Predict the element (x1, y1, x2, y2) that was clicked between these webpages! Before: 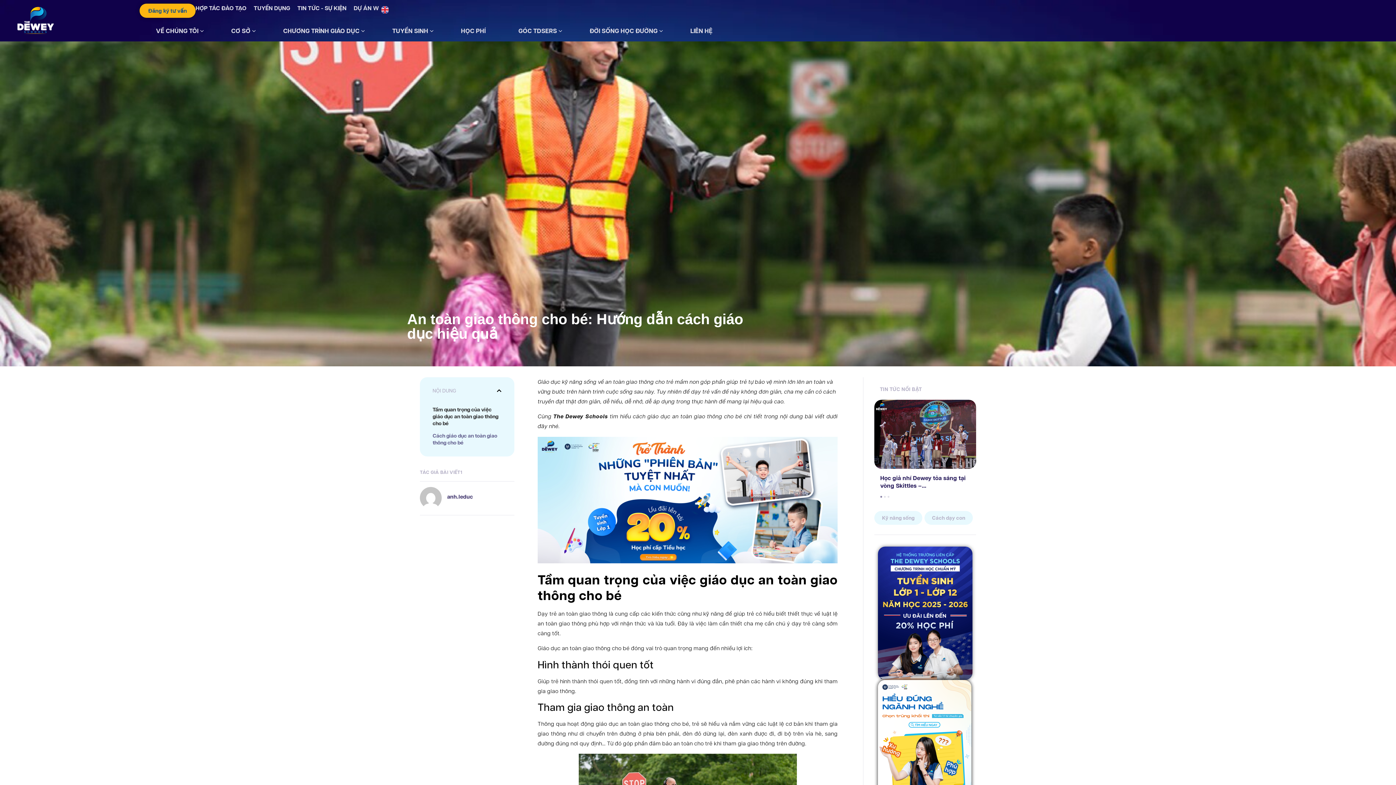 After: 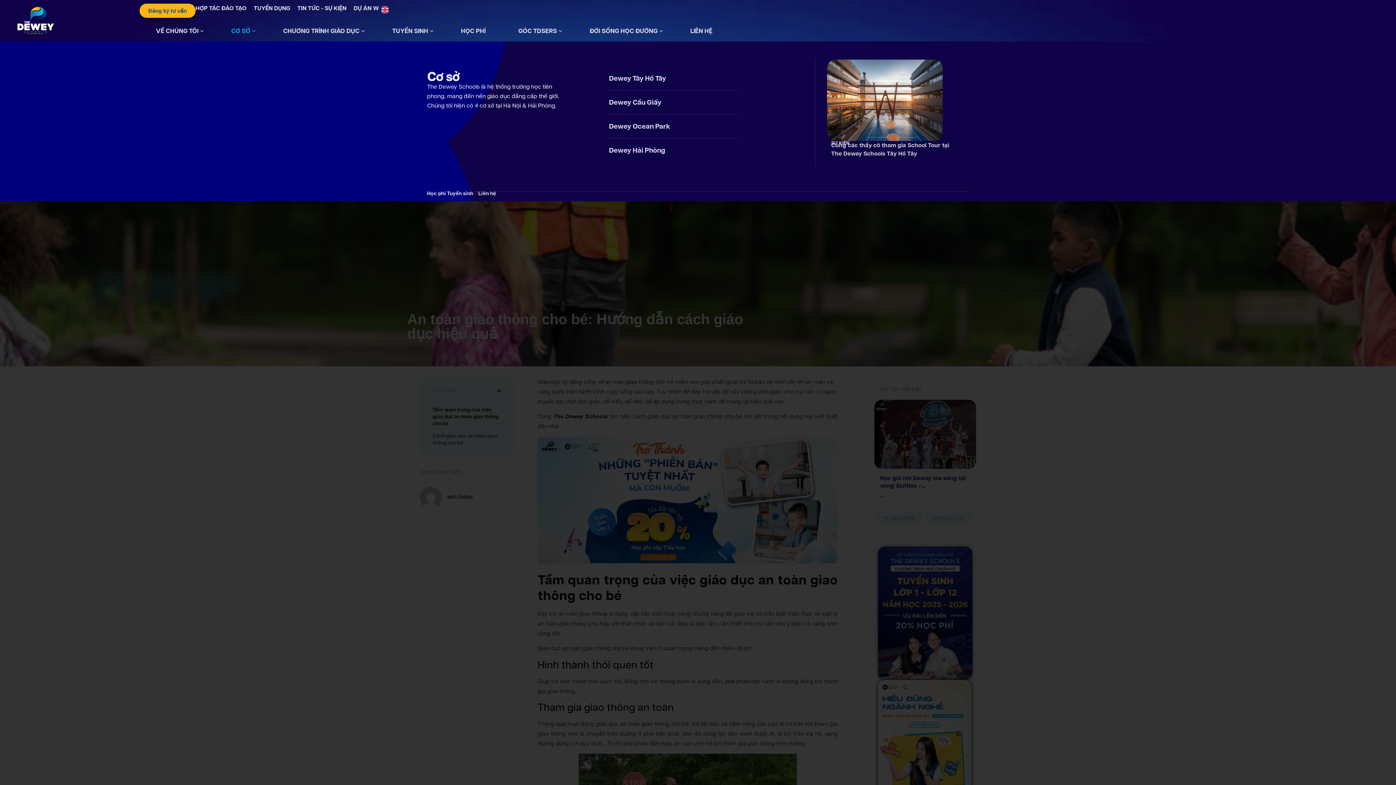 Action: bbox: (214, 21, 266, 40) label: CƠ SỞ